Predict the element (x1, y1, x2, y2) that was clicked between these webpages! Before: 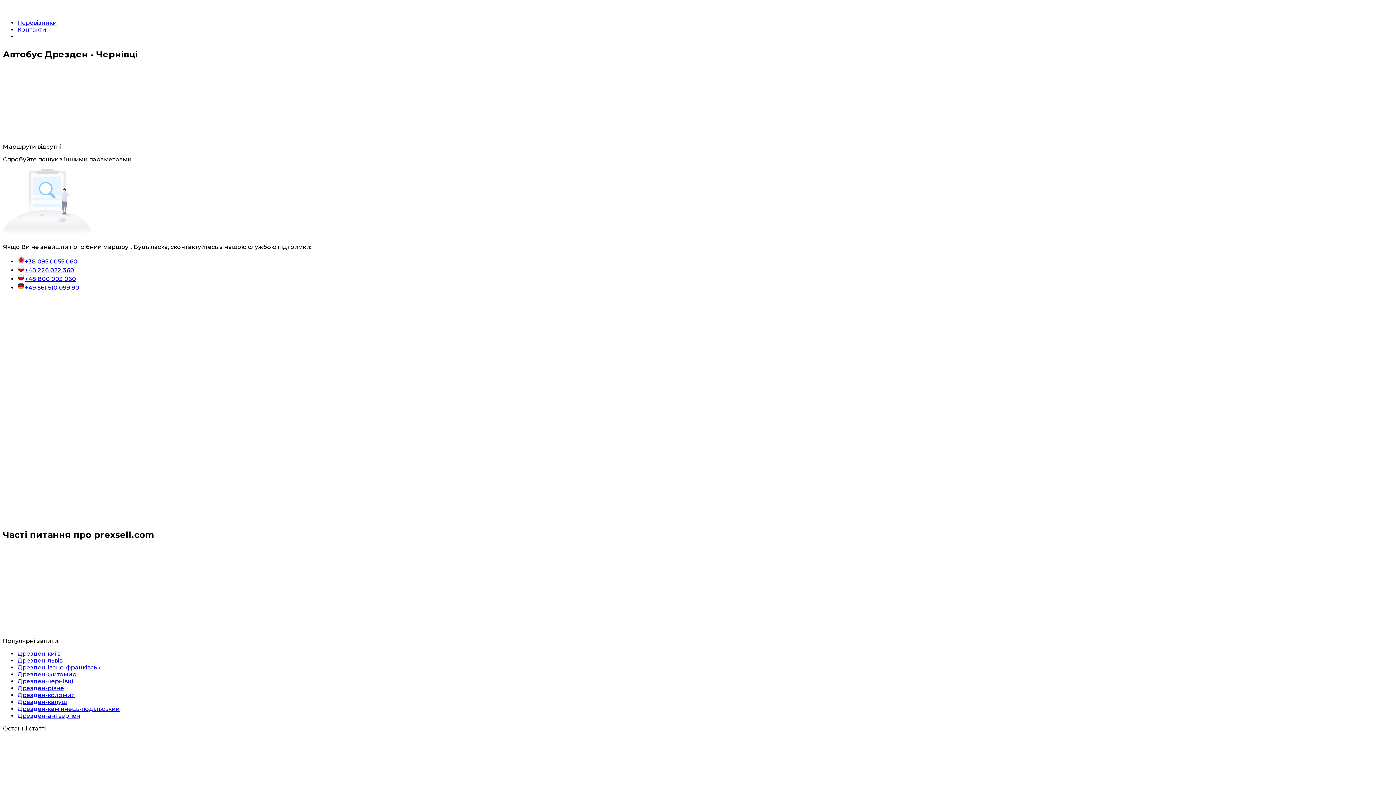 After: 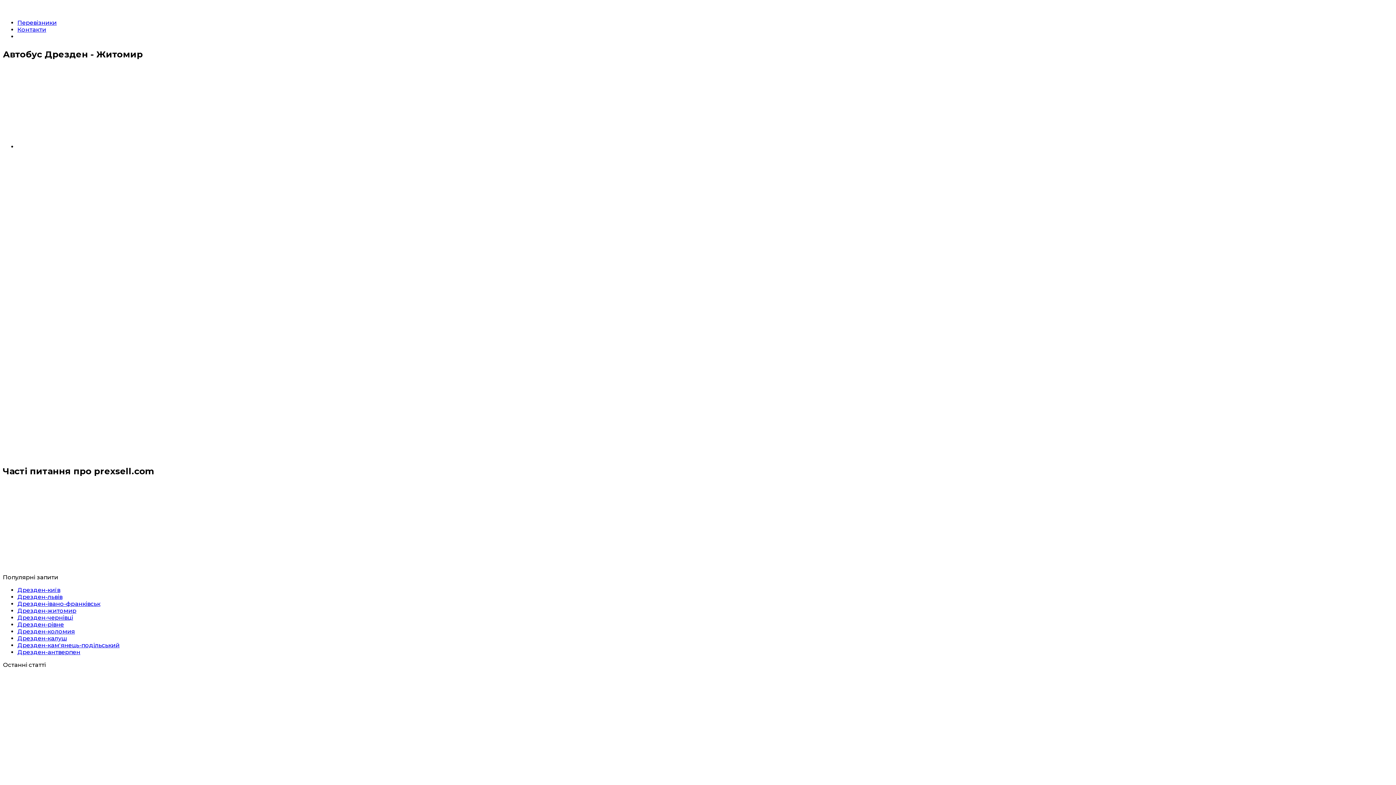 Action: label: Дрезден-житомир bbox: (17, 671, 76, 678)